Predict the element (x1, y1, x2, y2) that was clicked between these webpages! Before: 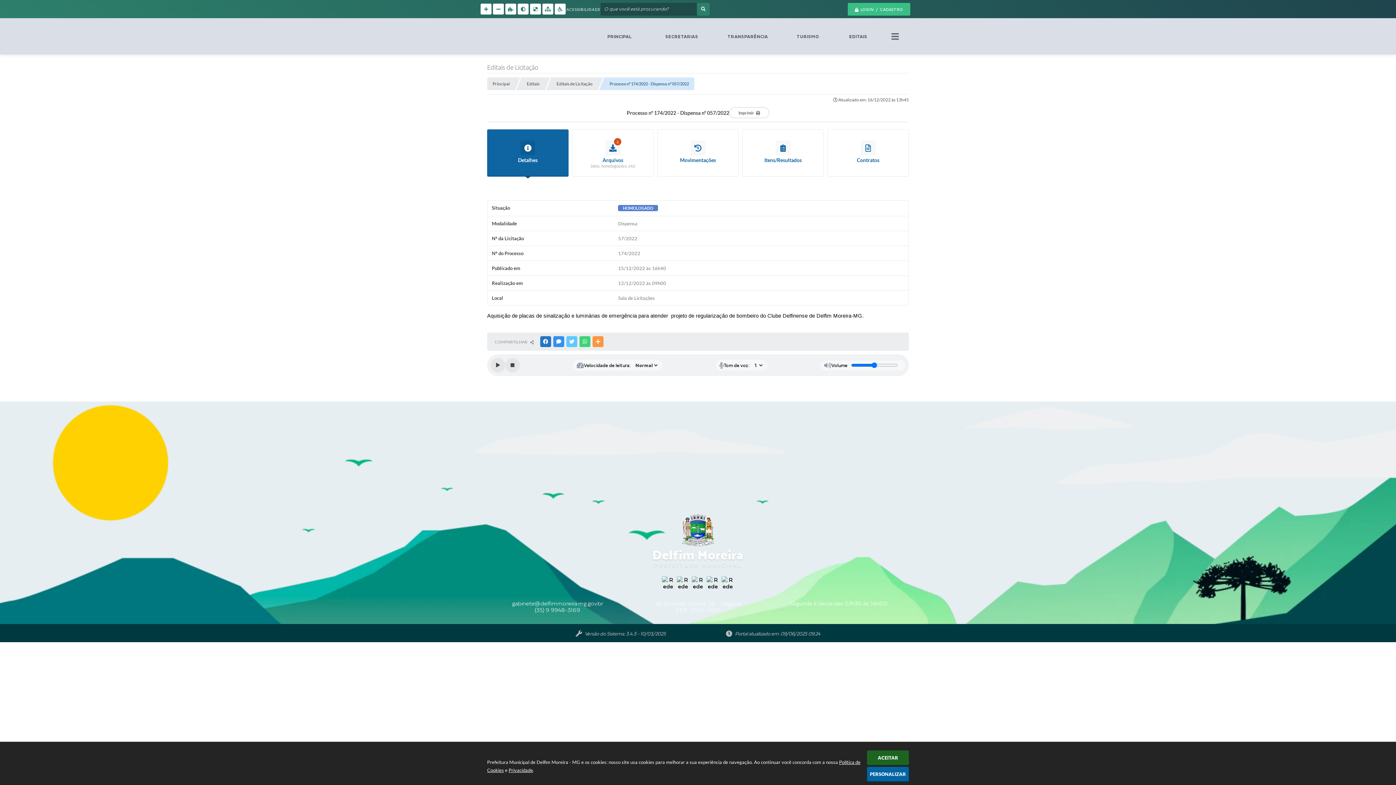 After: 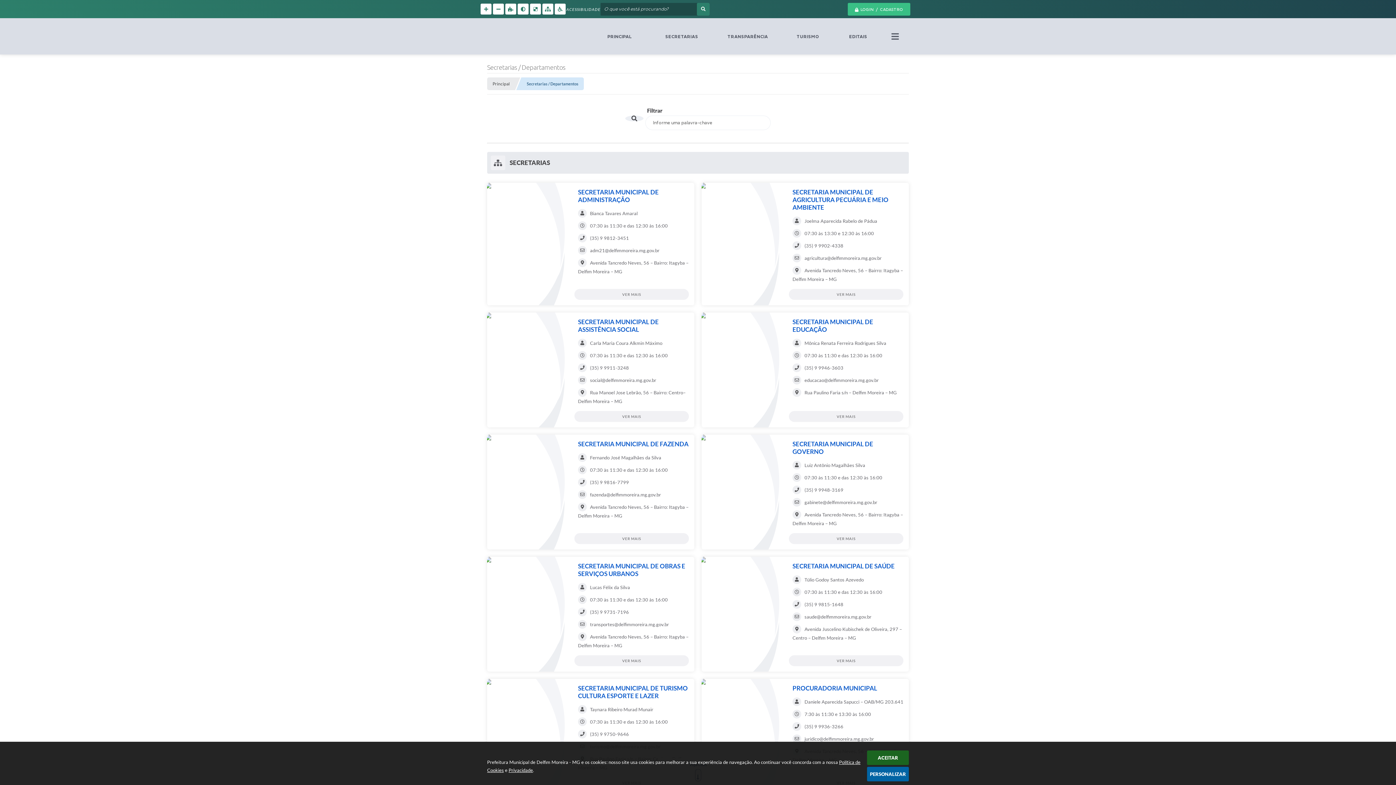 Action: label: SECRETARIAS	 bbox: (649, 29, 714, 43)